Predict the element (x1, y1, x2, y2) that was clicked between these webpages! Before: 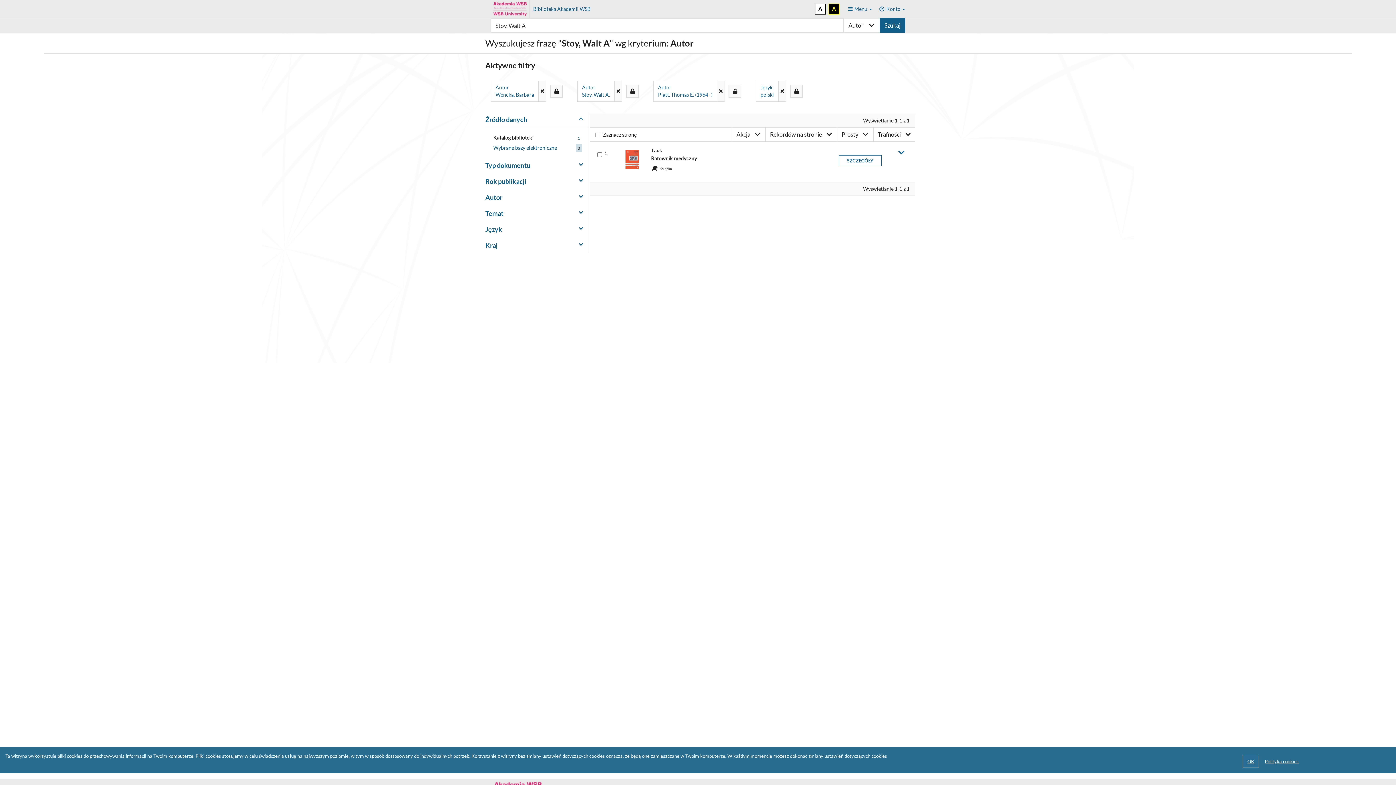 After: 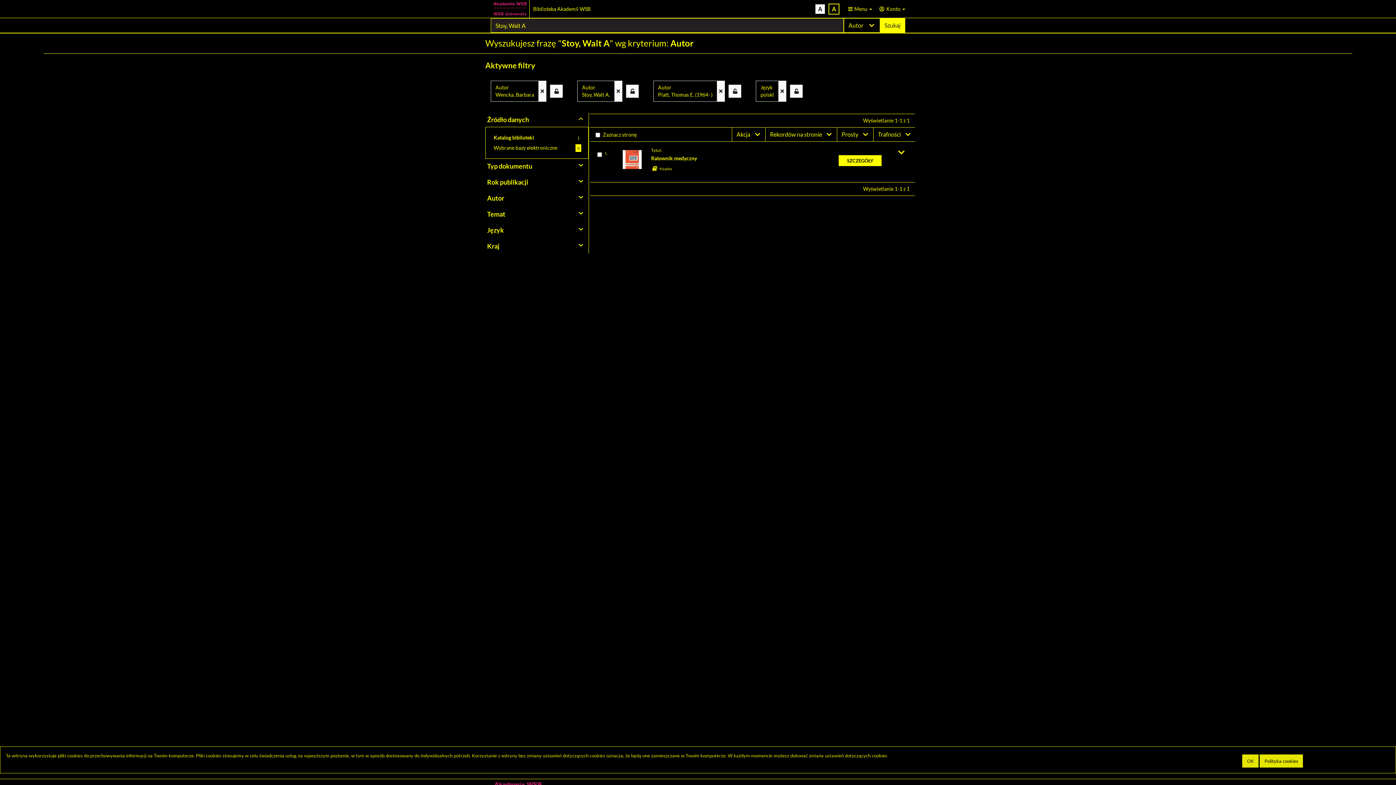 Action: label: A
- Kontrast czarno-żółty bbox: (828, 3, 839, 14)